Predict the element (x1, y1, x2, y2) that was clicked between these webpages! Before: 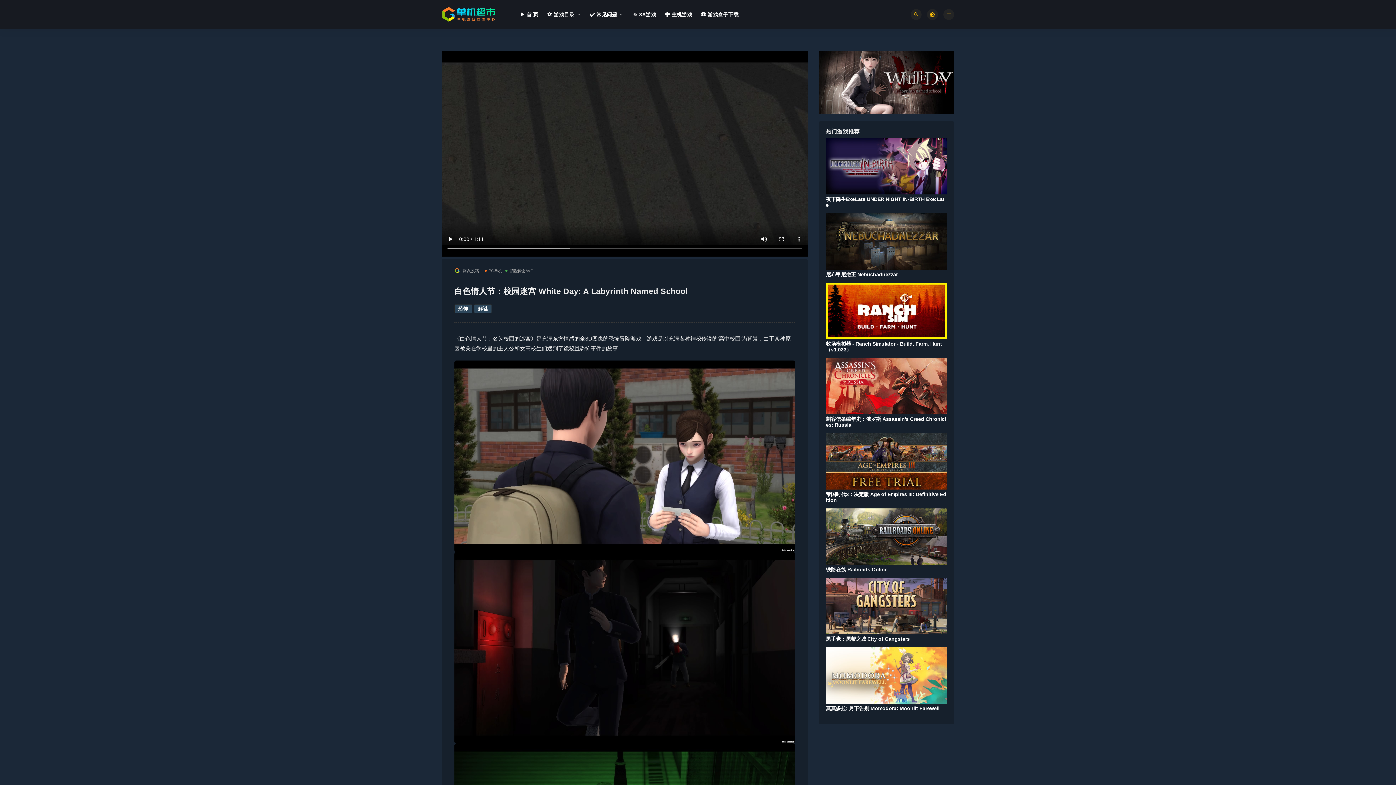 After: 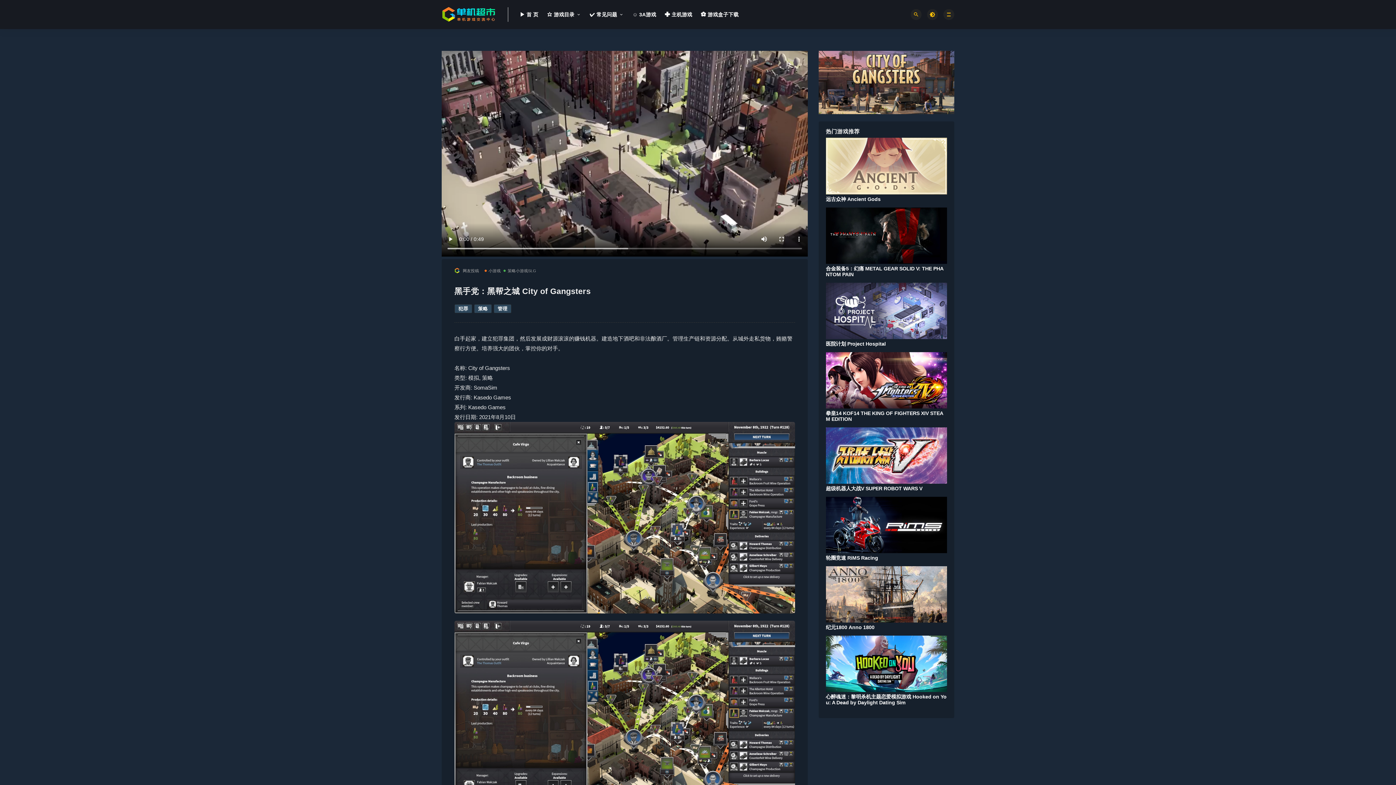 Action: bbox: (826, 636, 910, 642) label: 黑手党：黑帮之城 City of Gangsters